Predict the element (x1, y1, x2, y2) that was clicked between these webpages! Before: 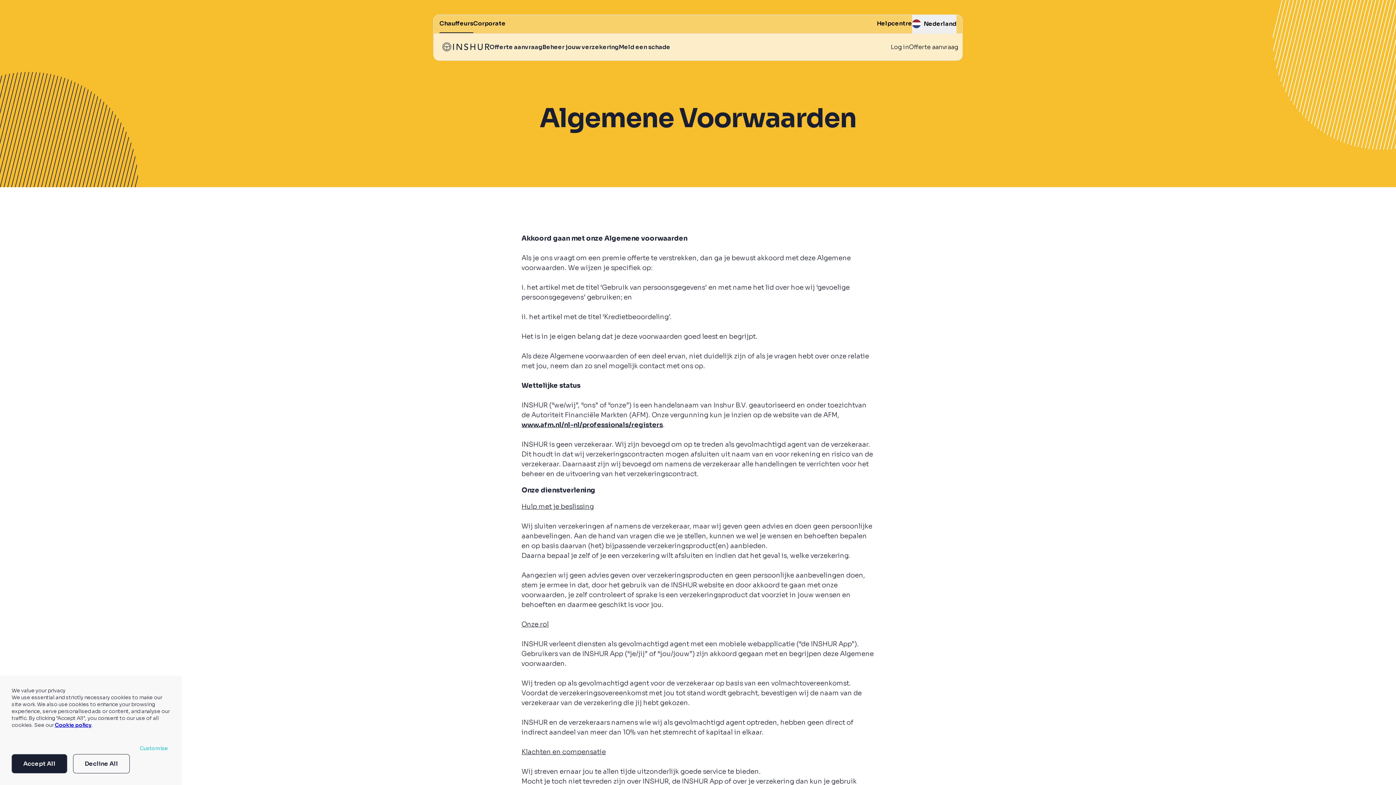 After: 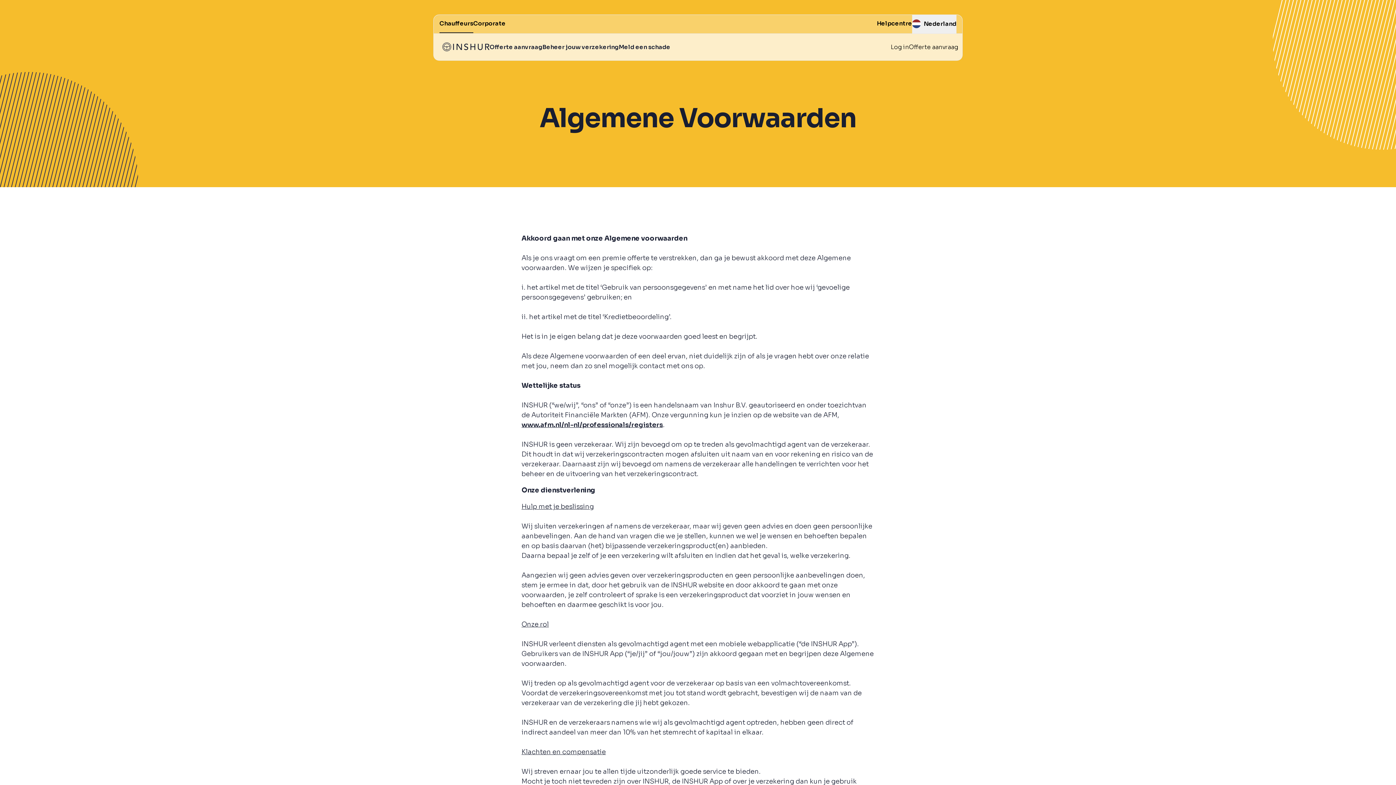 Action: label: Decline All bbox: (73, 754, 129, 773)